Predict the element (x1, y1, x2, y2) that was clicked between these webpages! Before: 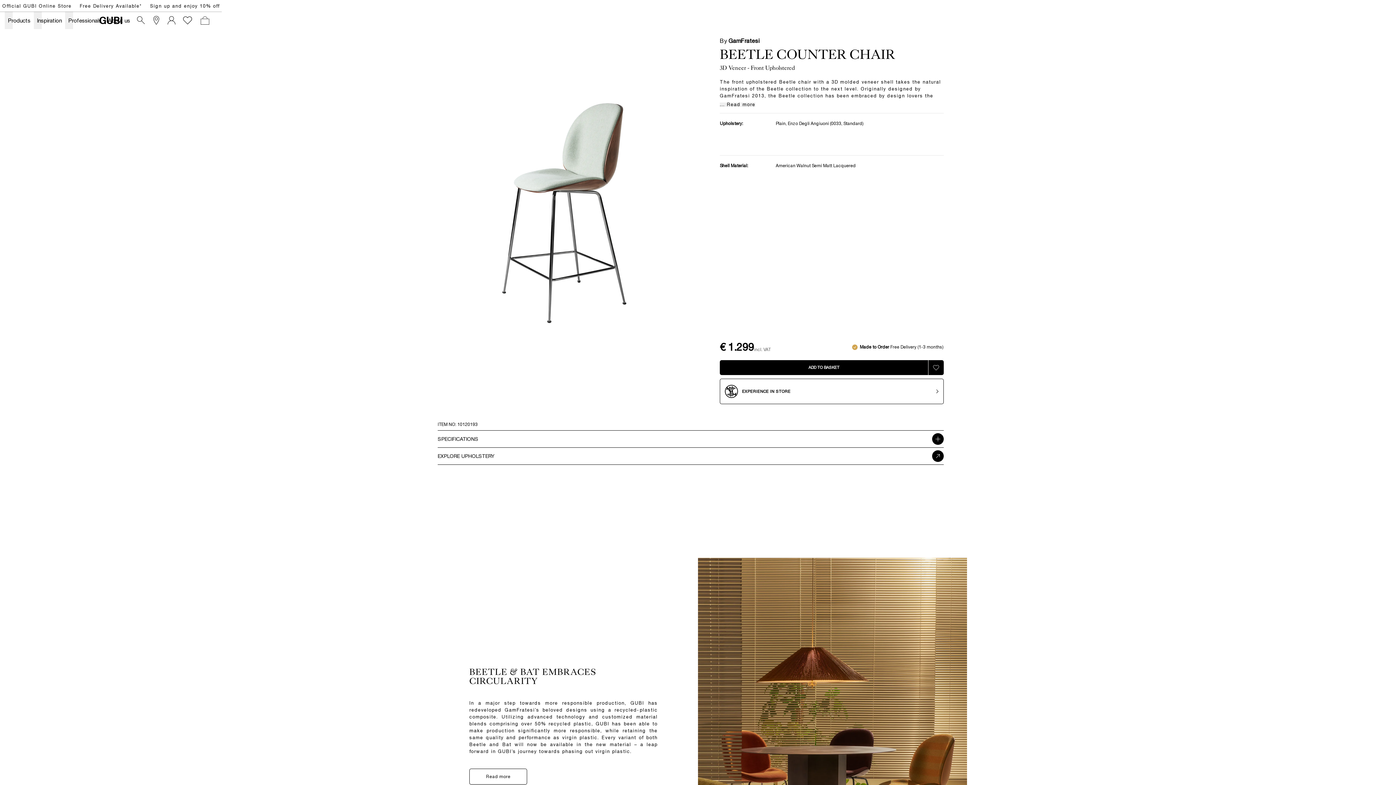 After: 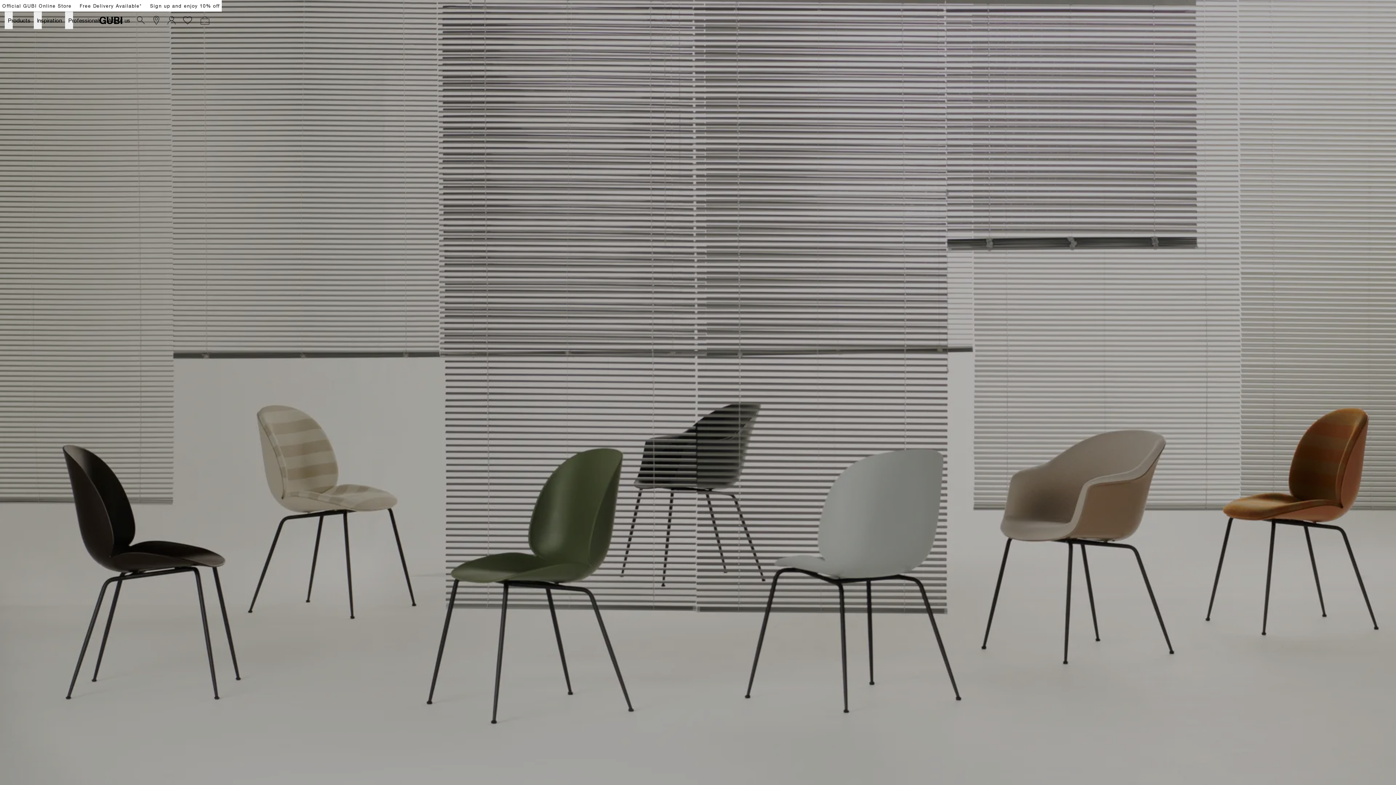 Action: label: Read more bbox: (469, 768, 527, 784)